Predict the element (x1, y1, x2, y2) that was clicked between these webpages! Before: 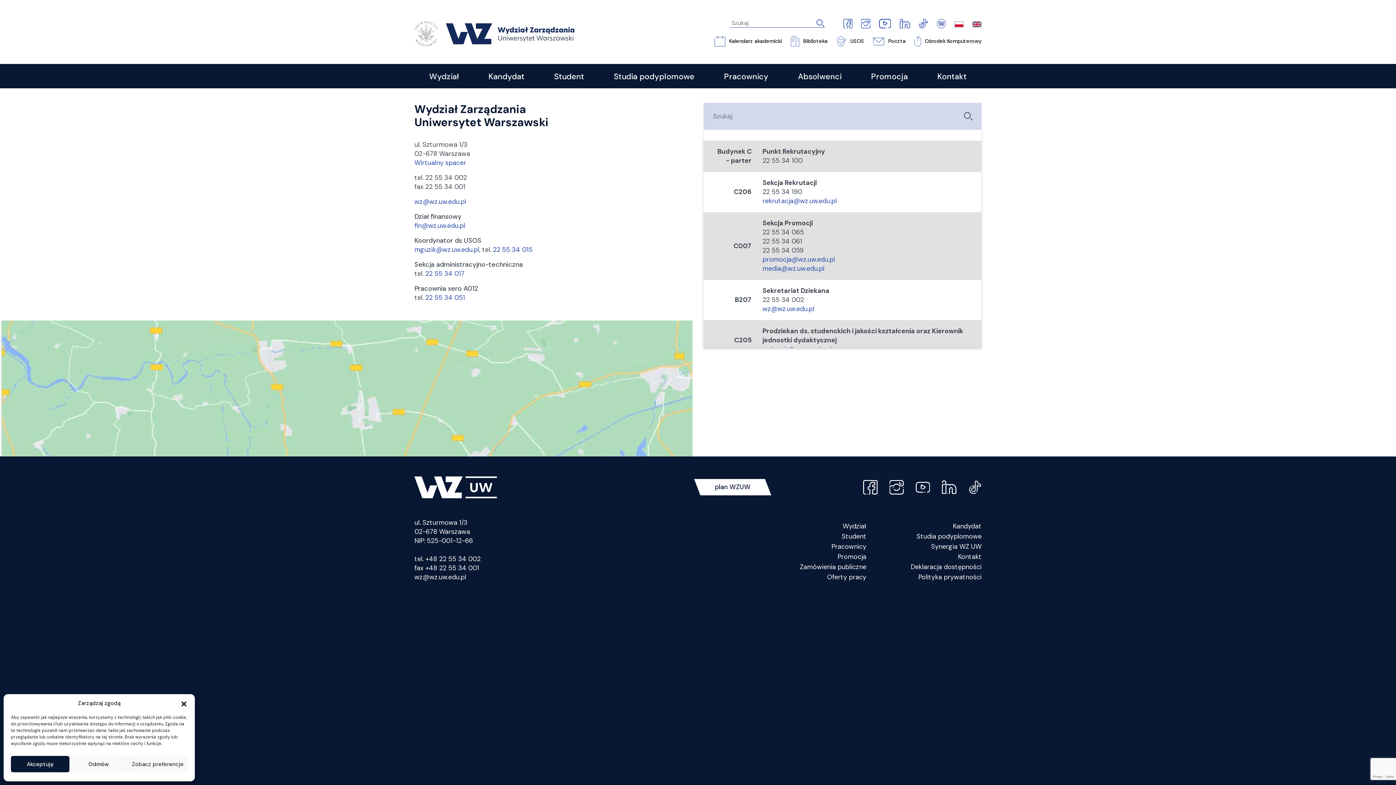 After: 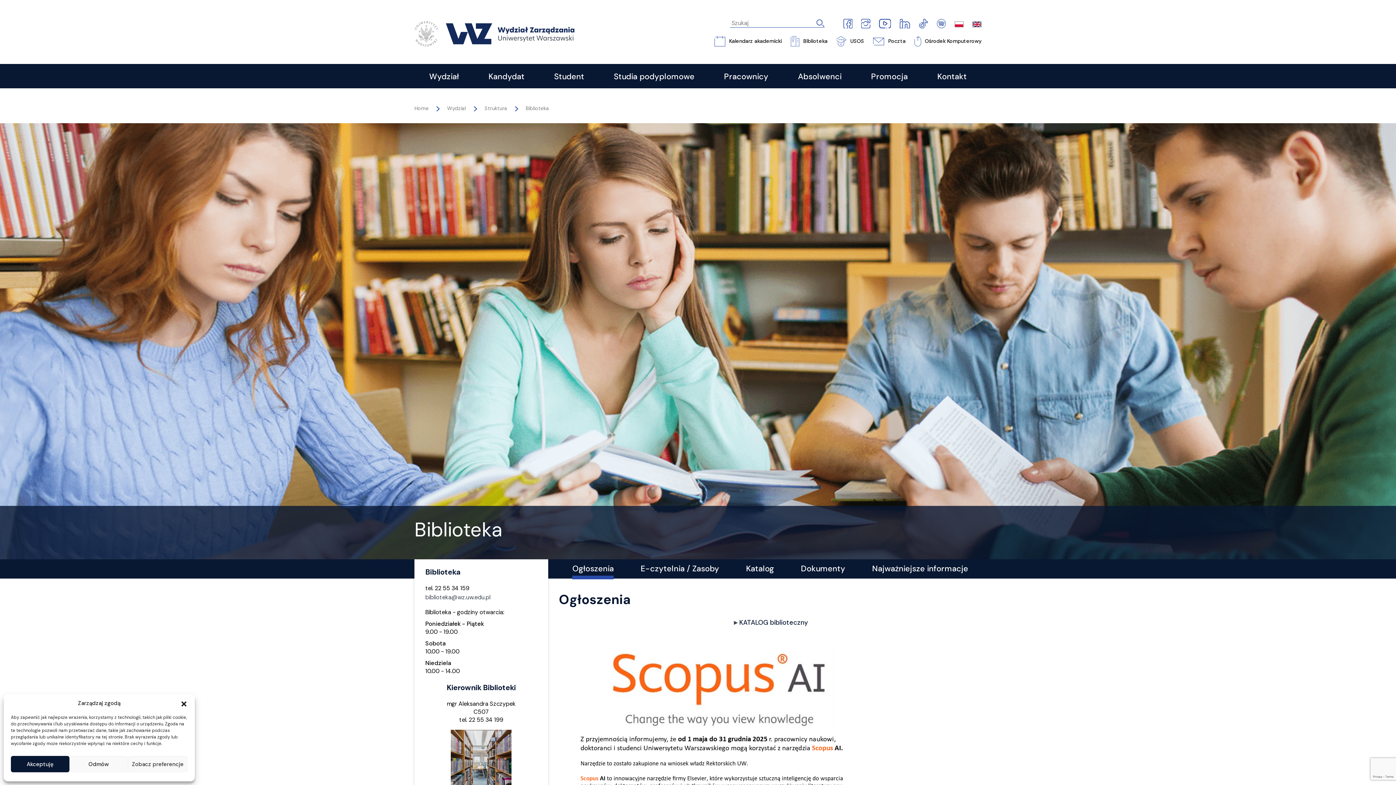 Action: bbox: (790, 36, 827, 44) label: Biblioteka